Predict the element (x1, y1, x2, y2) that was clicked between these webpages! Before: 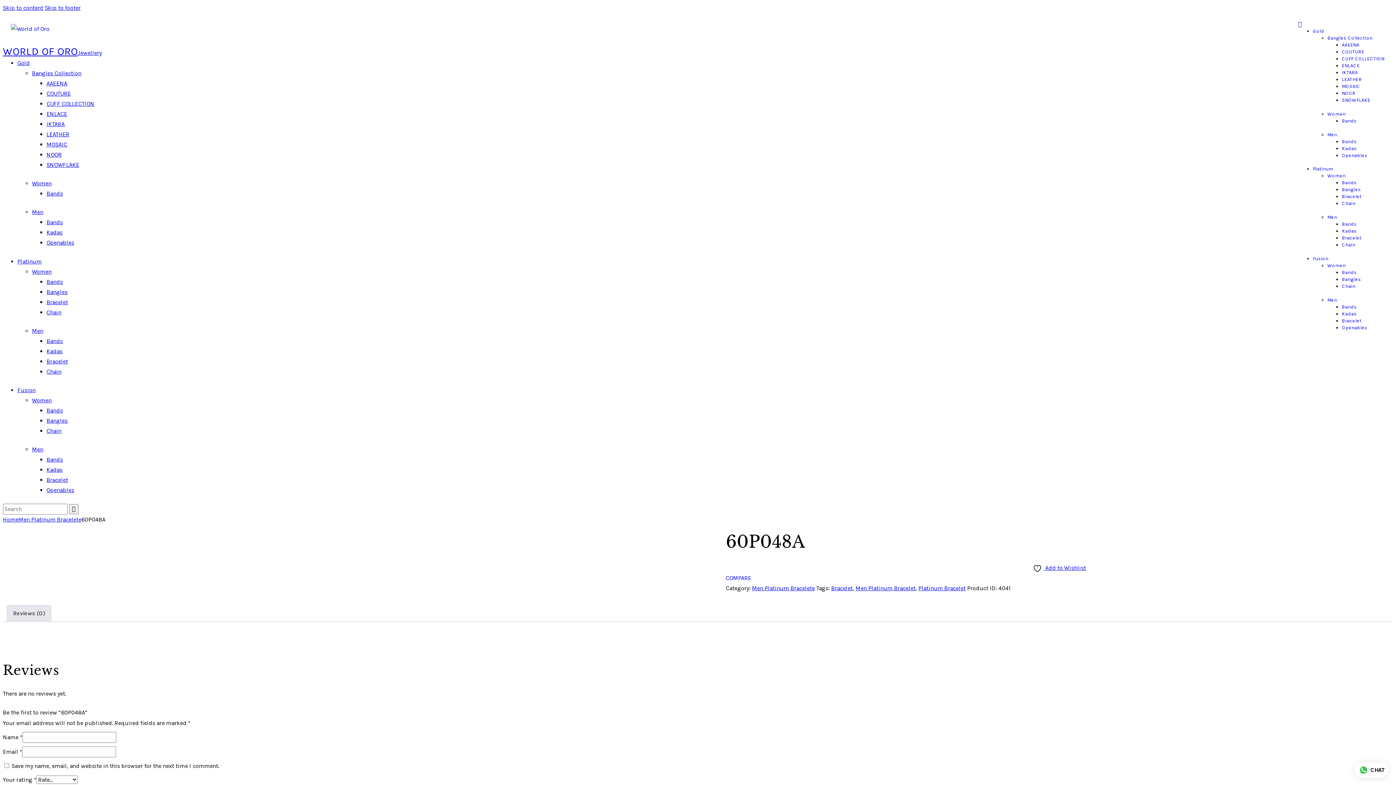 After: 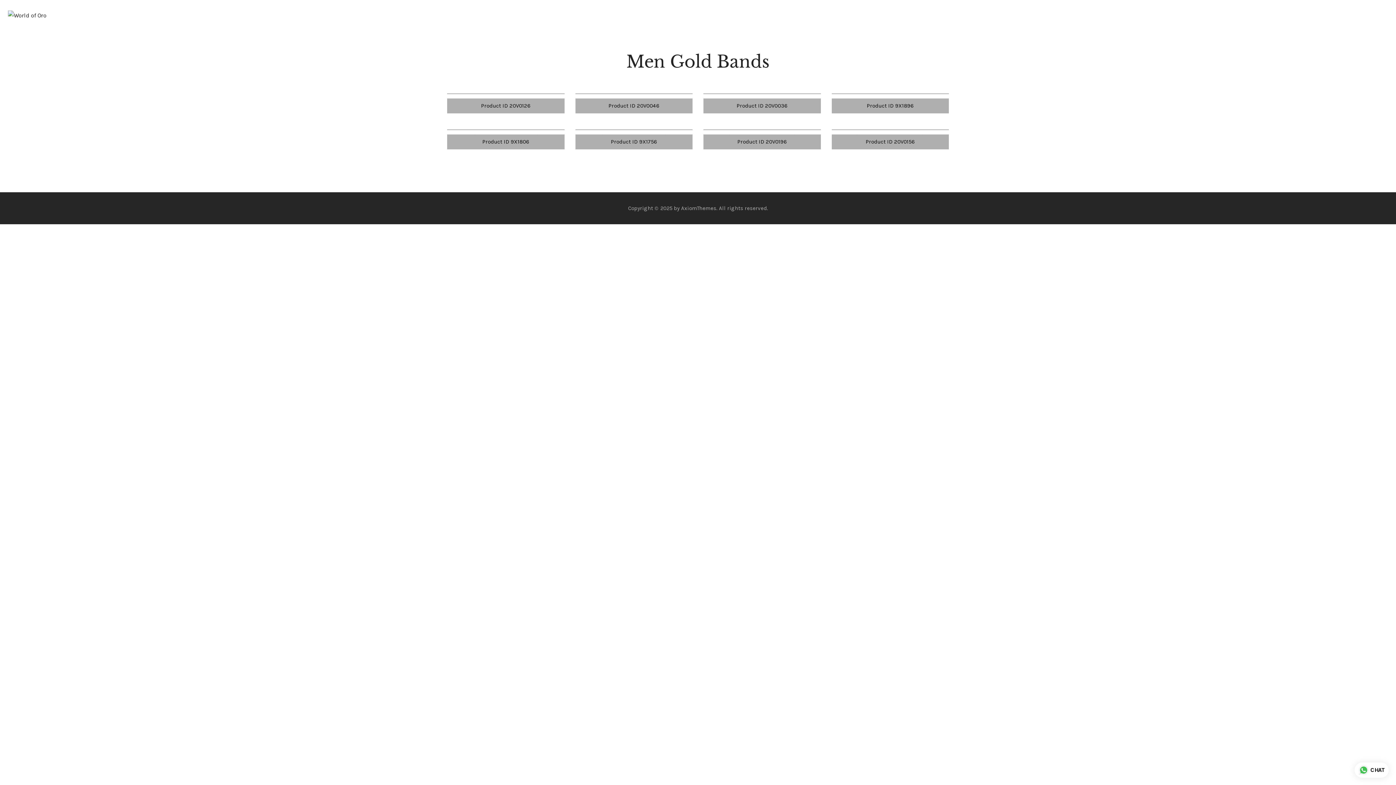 Action: bbox: (46, 219, 62, 225) label: Bands